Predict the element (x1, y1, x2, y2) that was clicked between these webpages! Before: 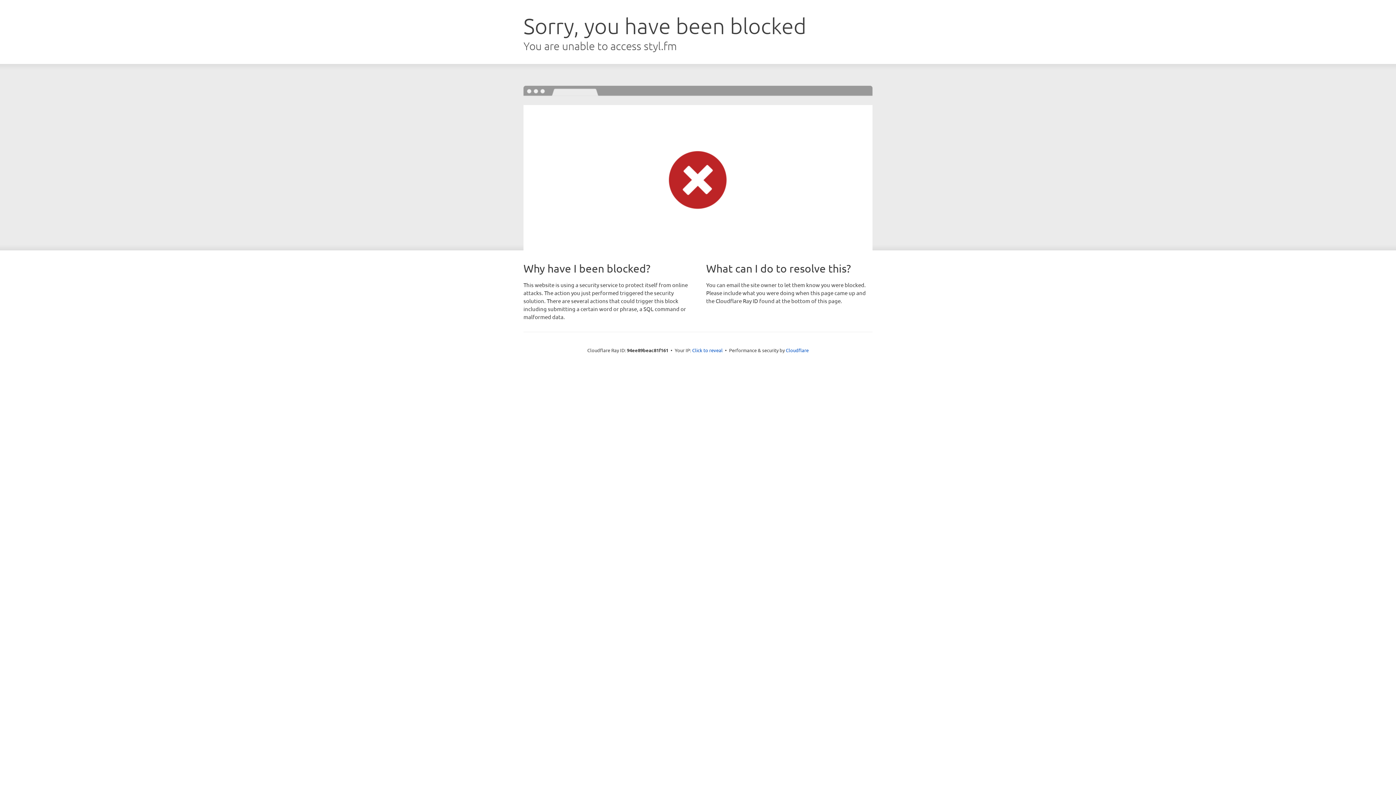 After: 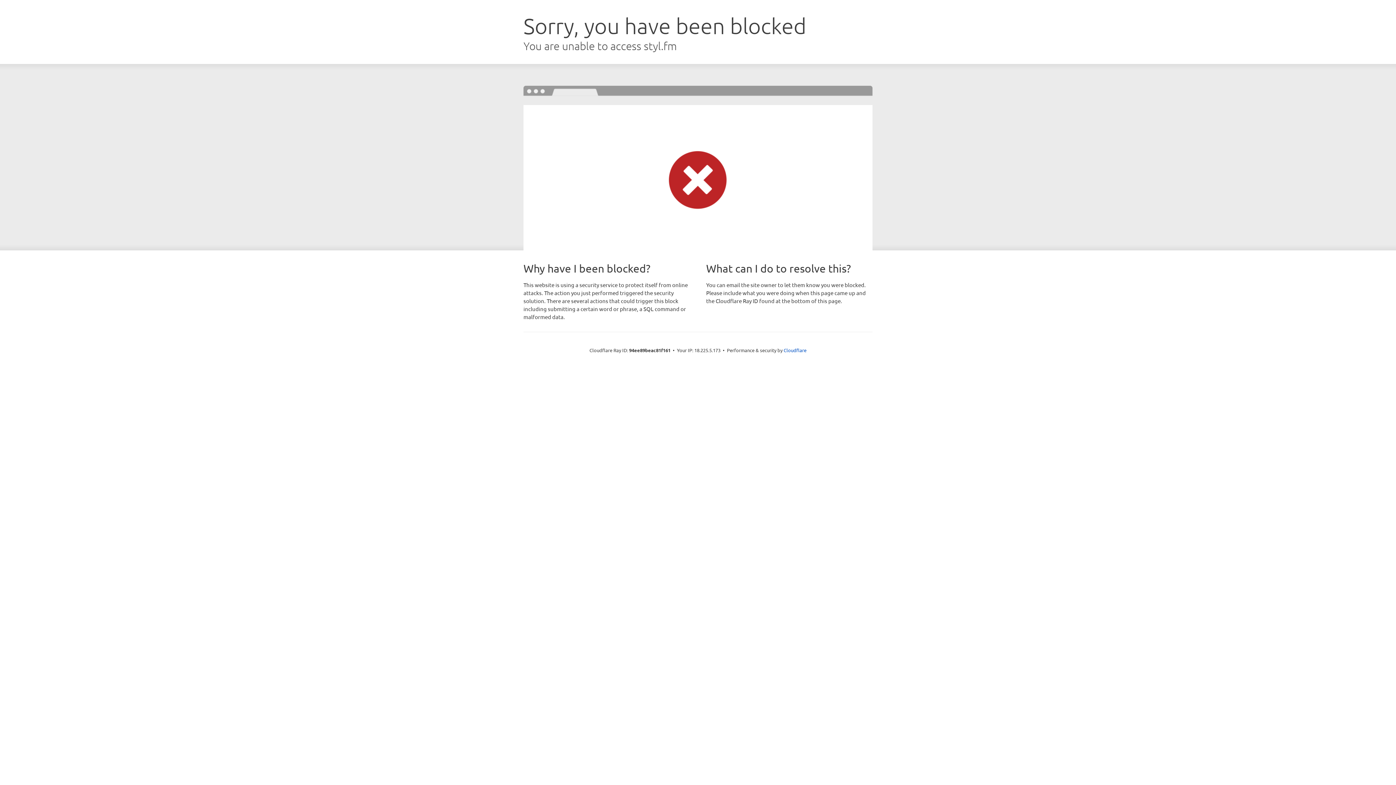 Action: bbox: (692, 346, 722, 353) label: Click to reveal